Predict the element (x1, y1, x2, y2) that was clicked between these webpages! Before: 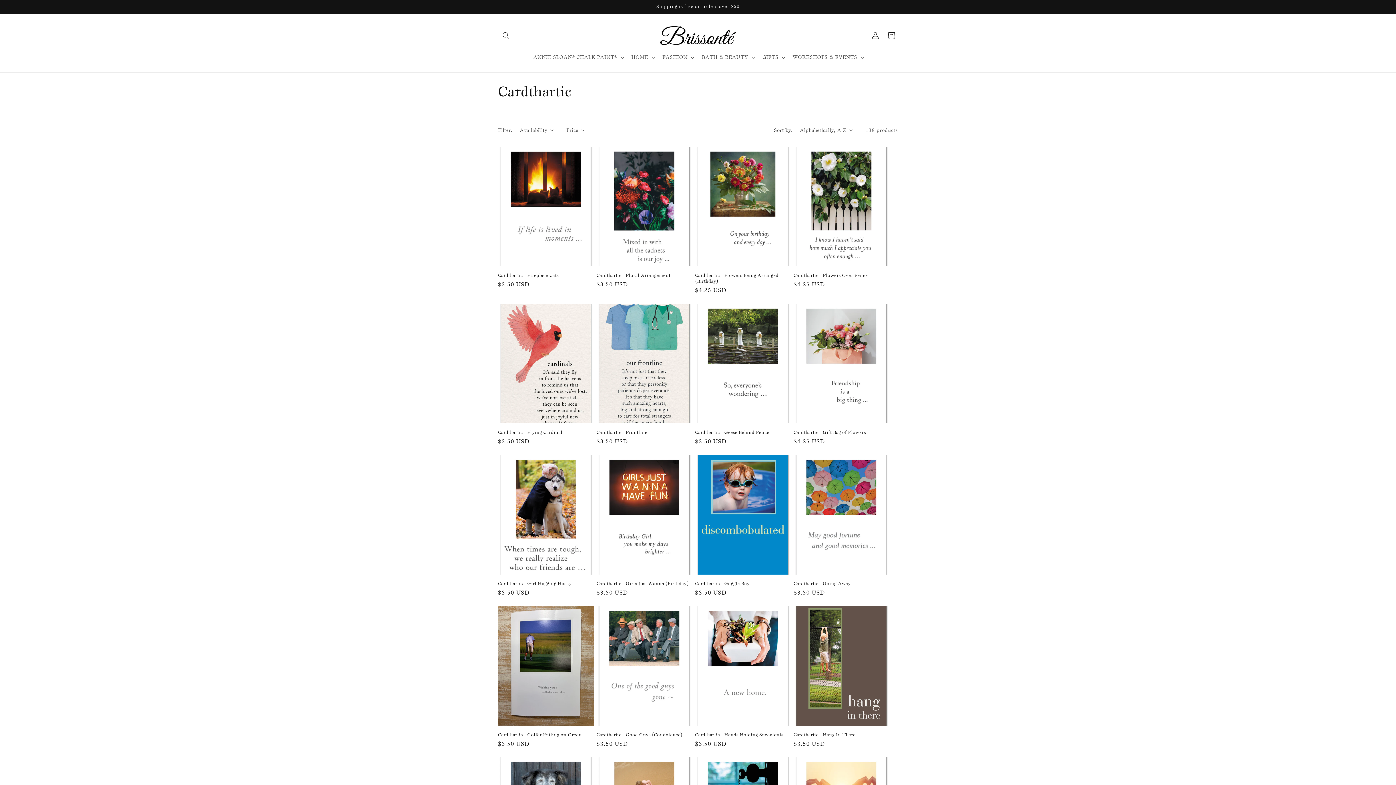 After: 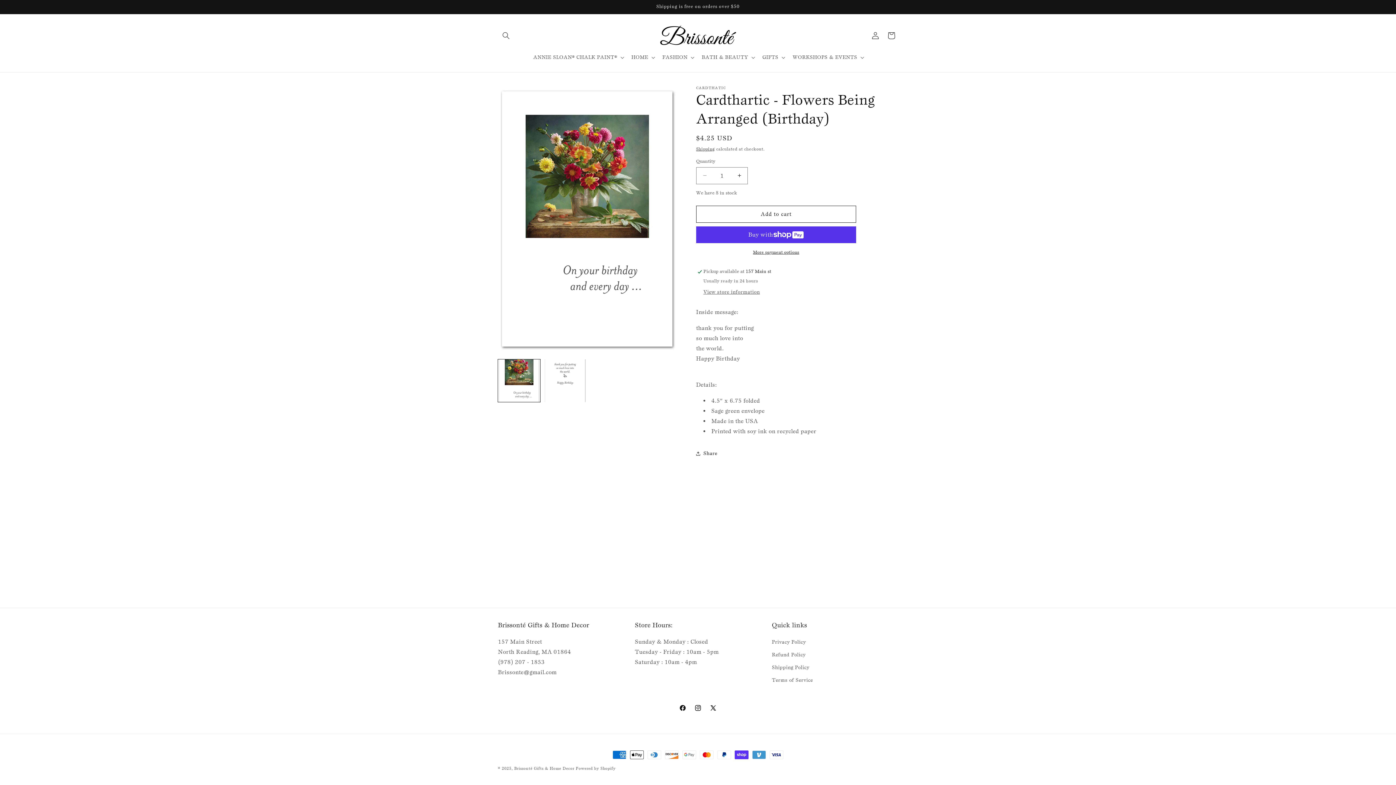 Action: bbox: (695, 272, 790, 284) label: Cardthartic - Flowers Being Arranged (Birthday)